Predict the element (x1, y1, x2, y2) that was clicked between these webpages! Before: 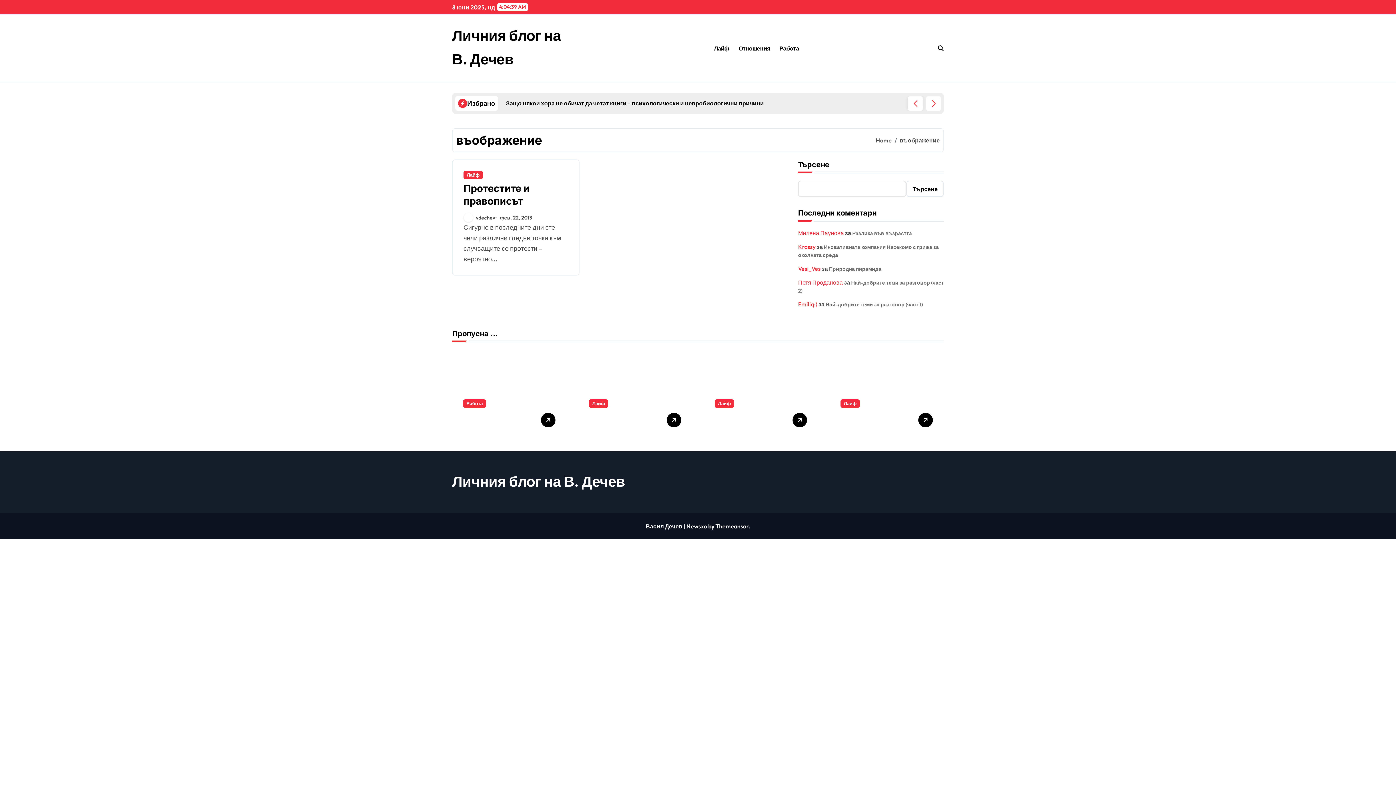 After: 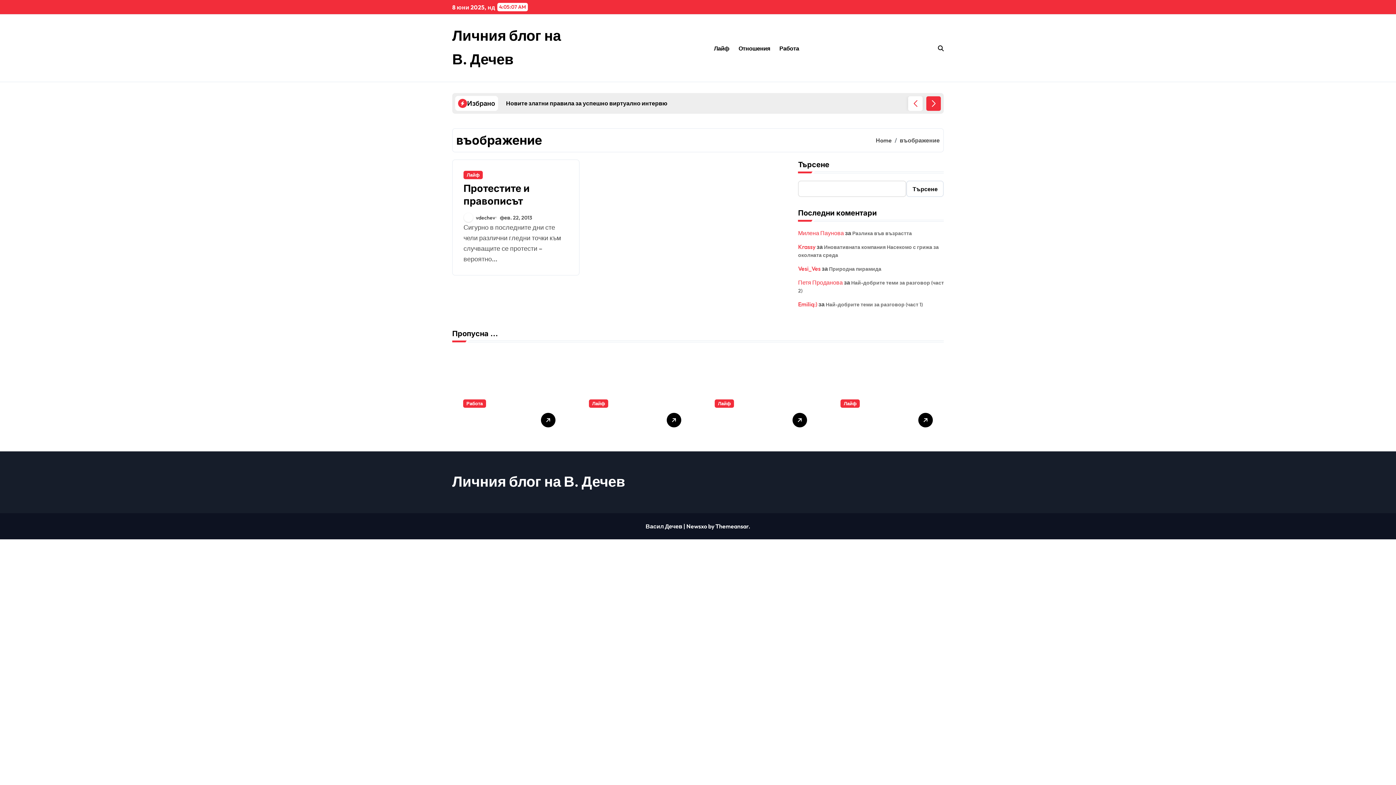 Action: bbox: (926, 96, 941, 110) label: Next slide